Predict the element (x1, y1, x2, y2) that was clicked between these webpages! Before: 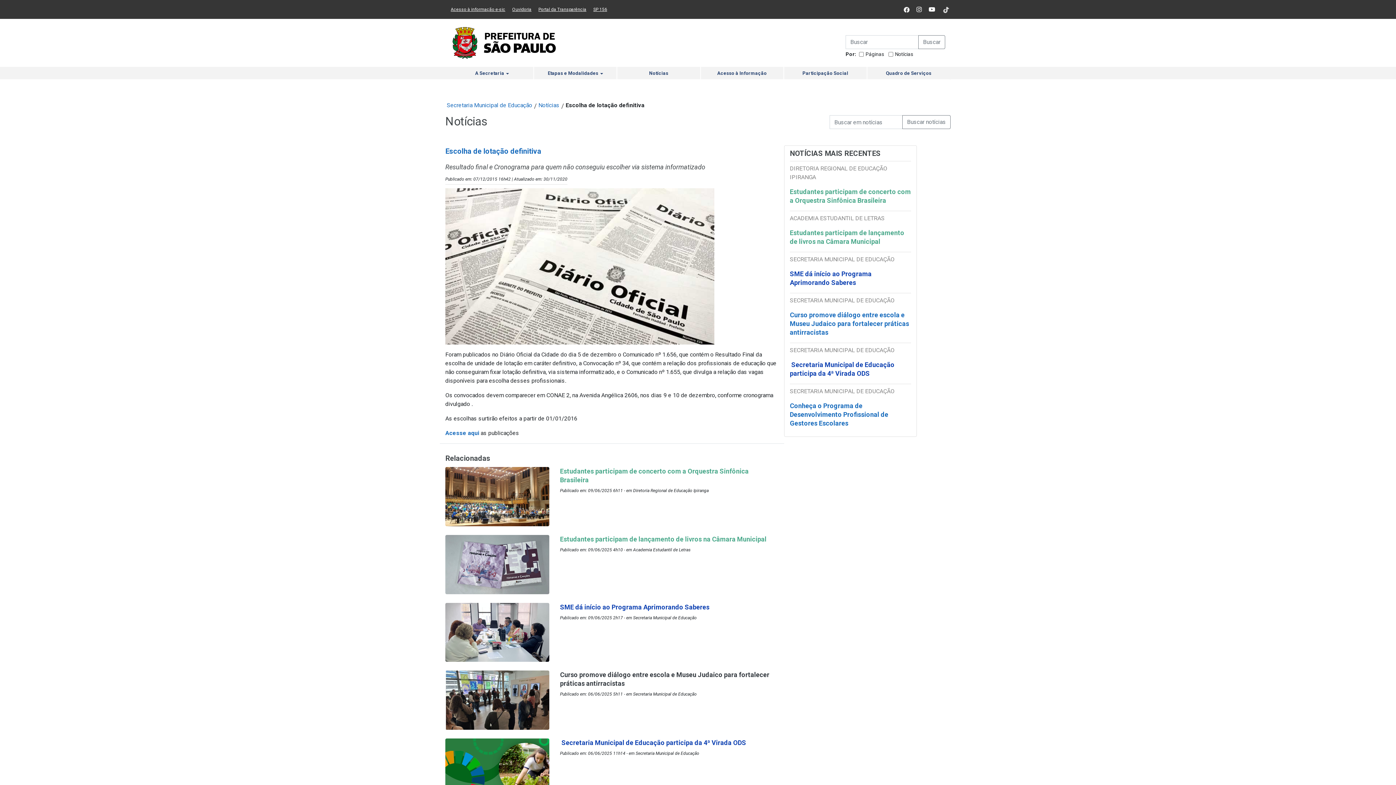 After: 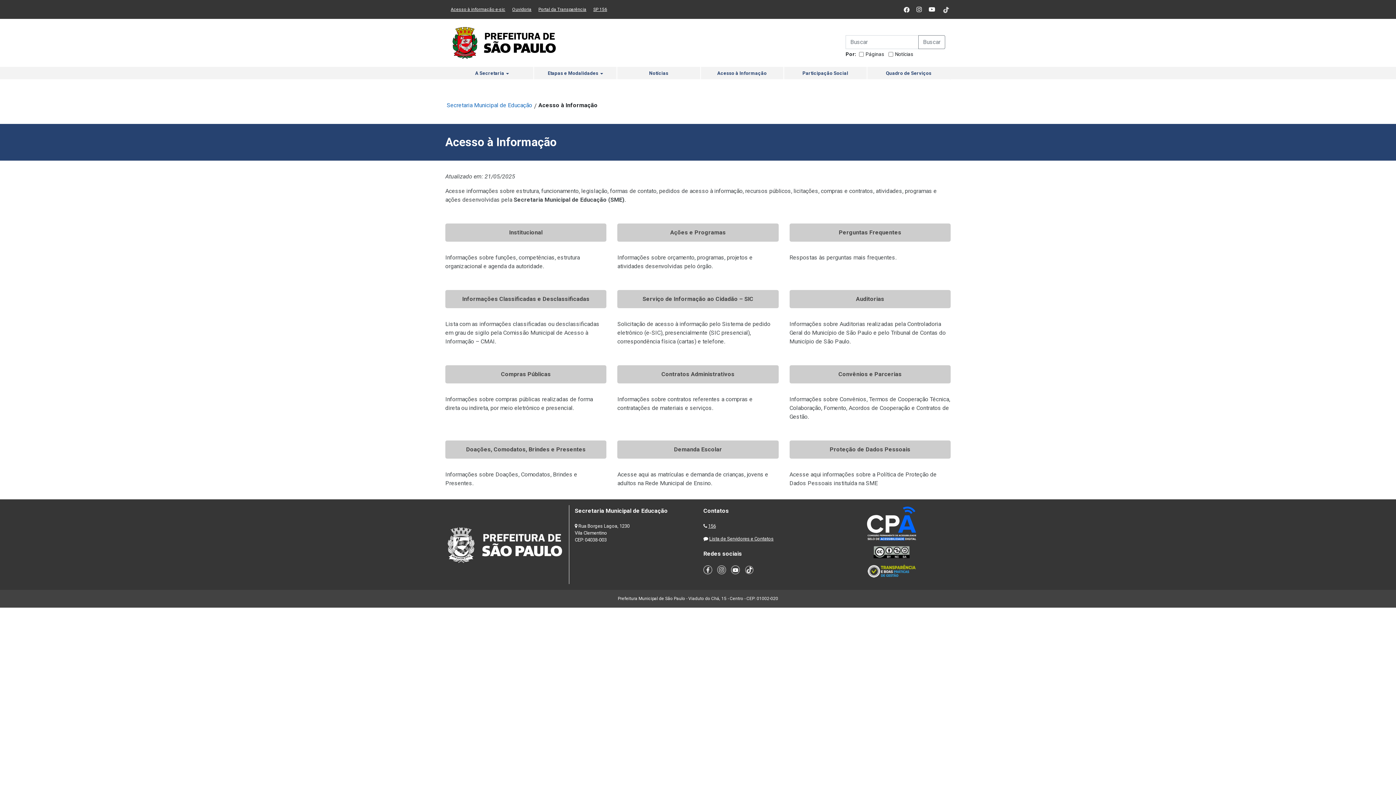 Action: label: Acesso à Informação bbox: (700, 67, 783, 79)